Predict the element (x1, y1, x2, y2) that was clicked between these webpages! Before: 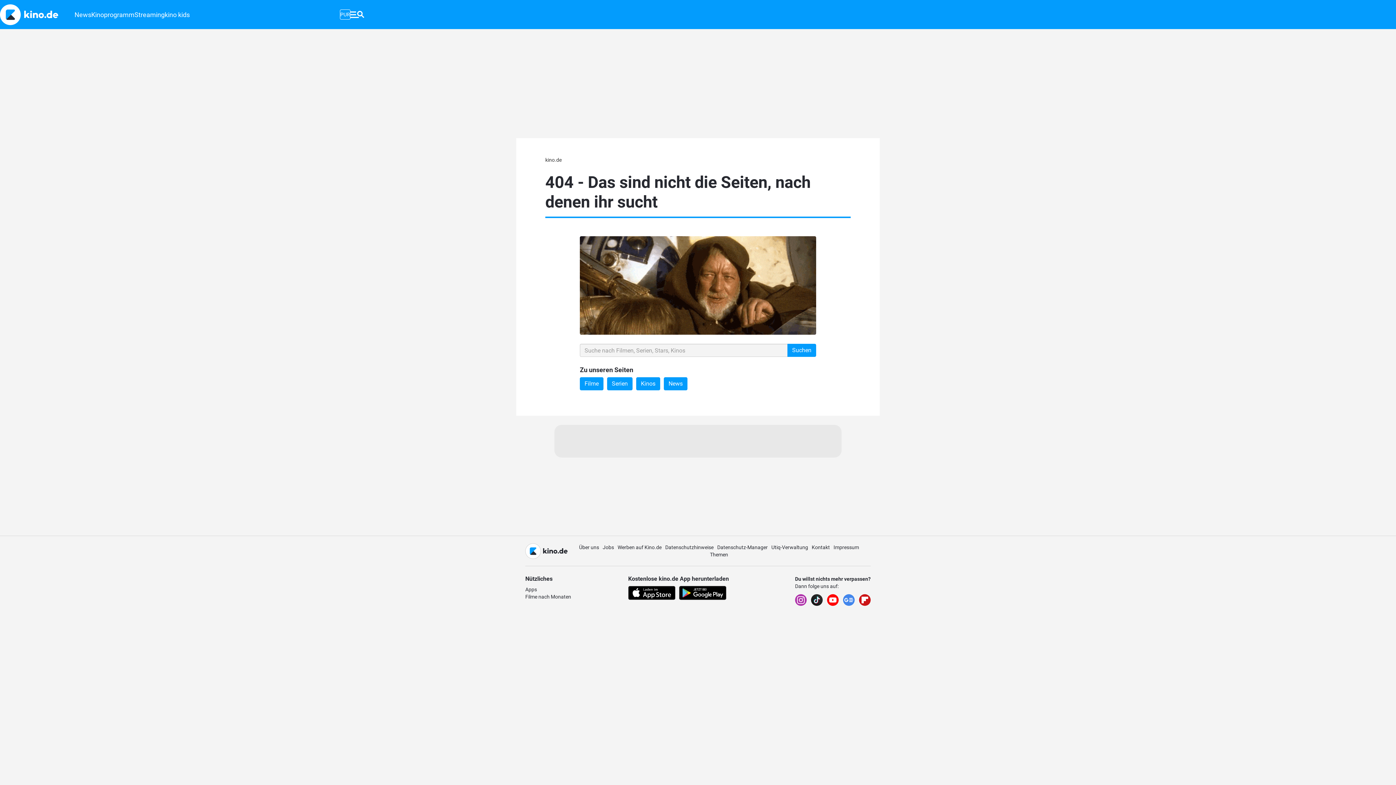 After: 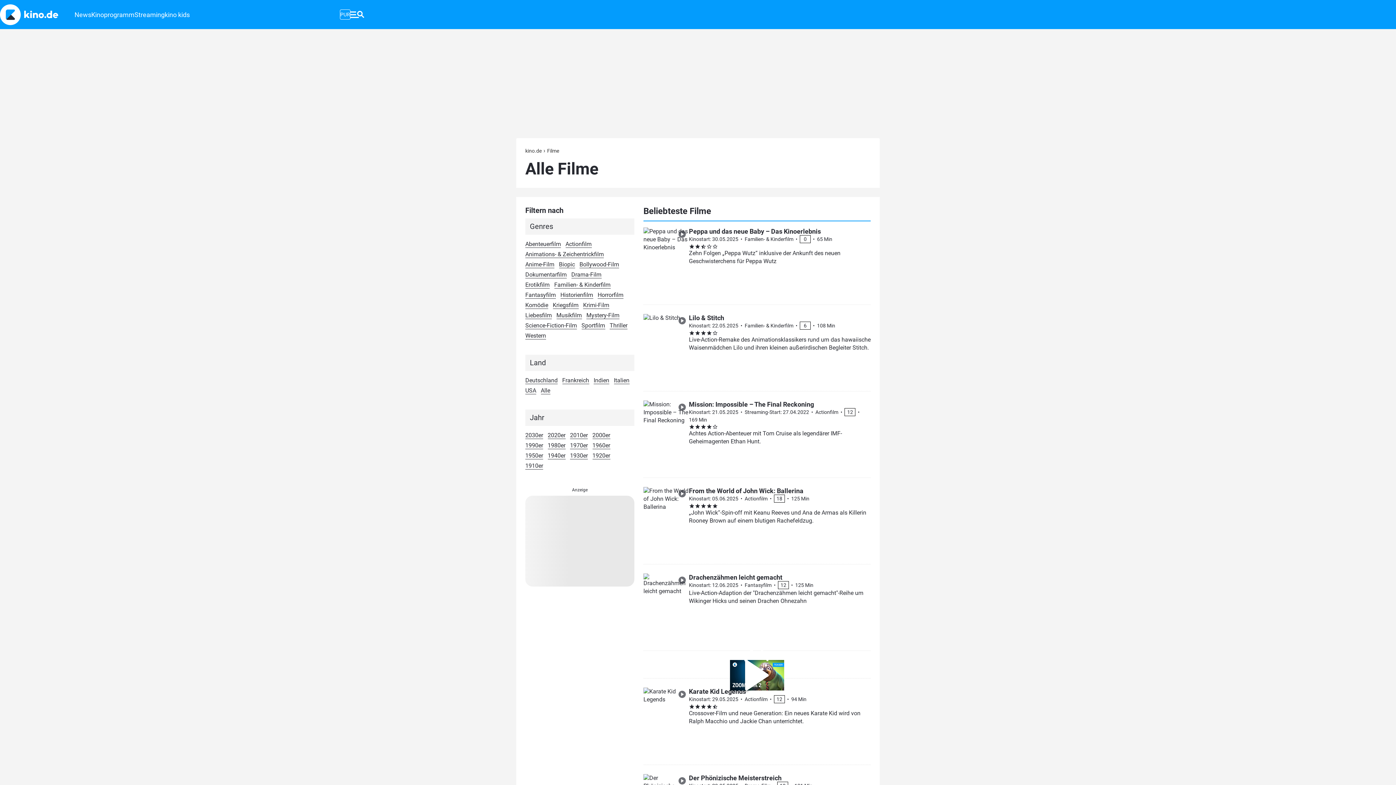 Action: label: Filme bbox: (580, 377, 603, 390)